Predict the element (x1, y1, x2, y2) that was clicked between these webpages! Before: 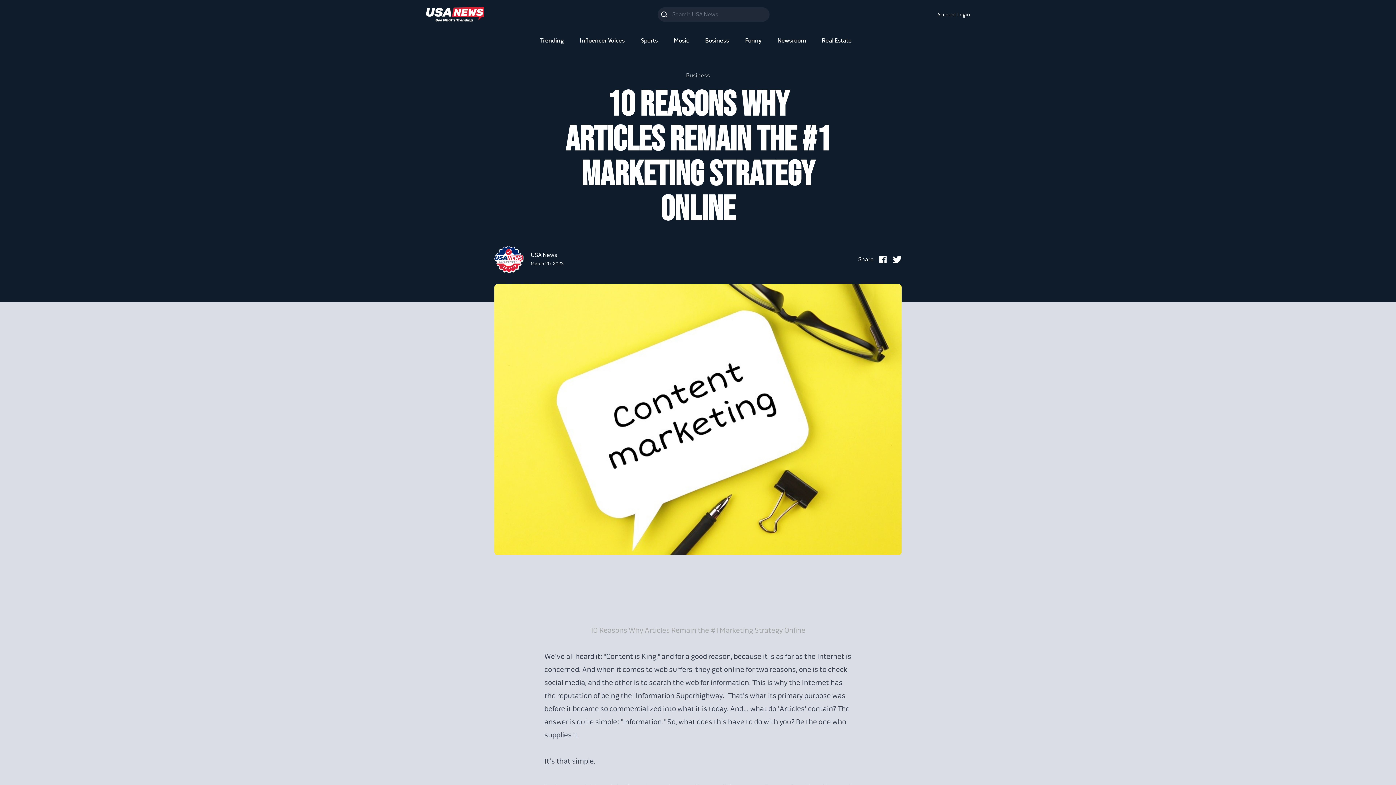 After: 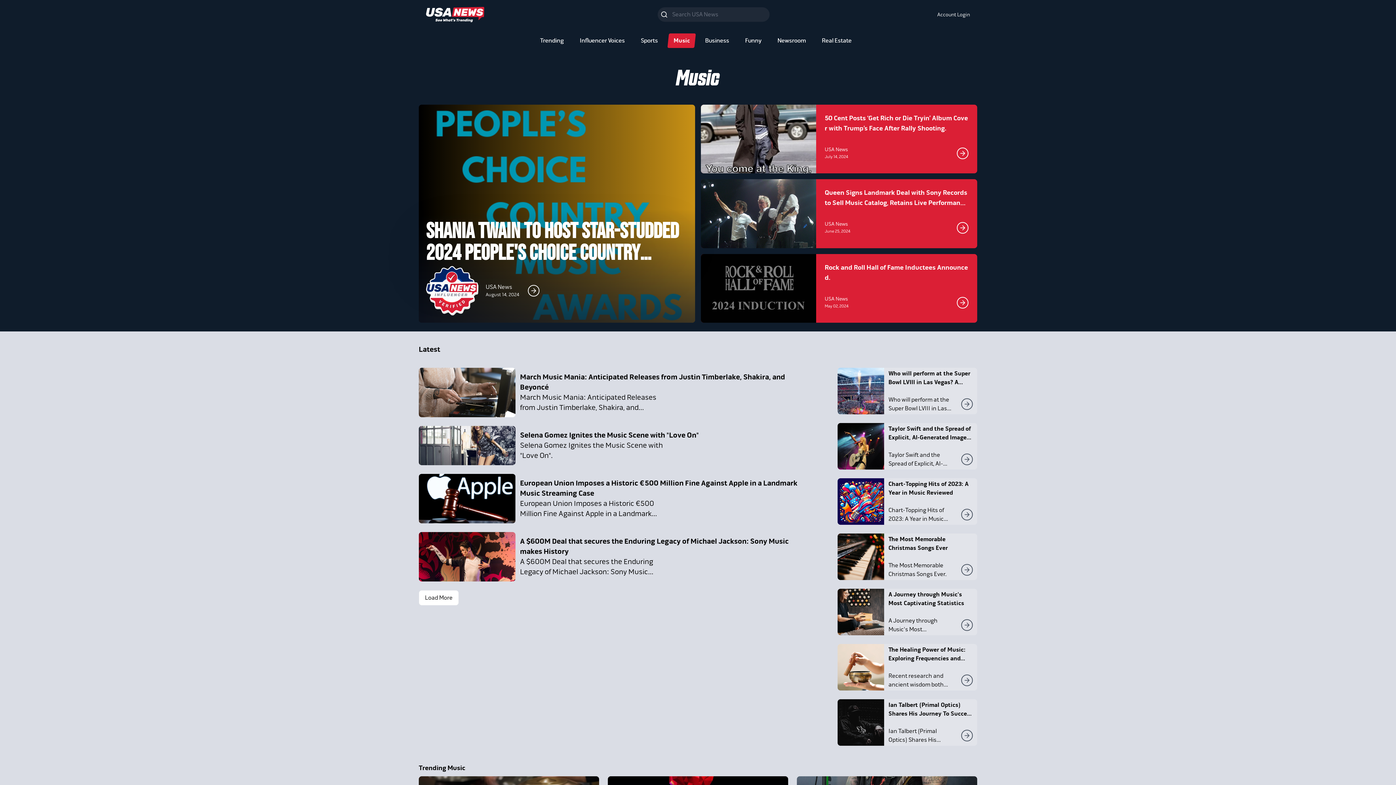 Action: label: Music
Music bbox: (668, 33, 695, 48)